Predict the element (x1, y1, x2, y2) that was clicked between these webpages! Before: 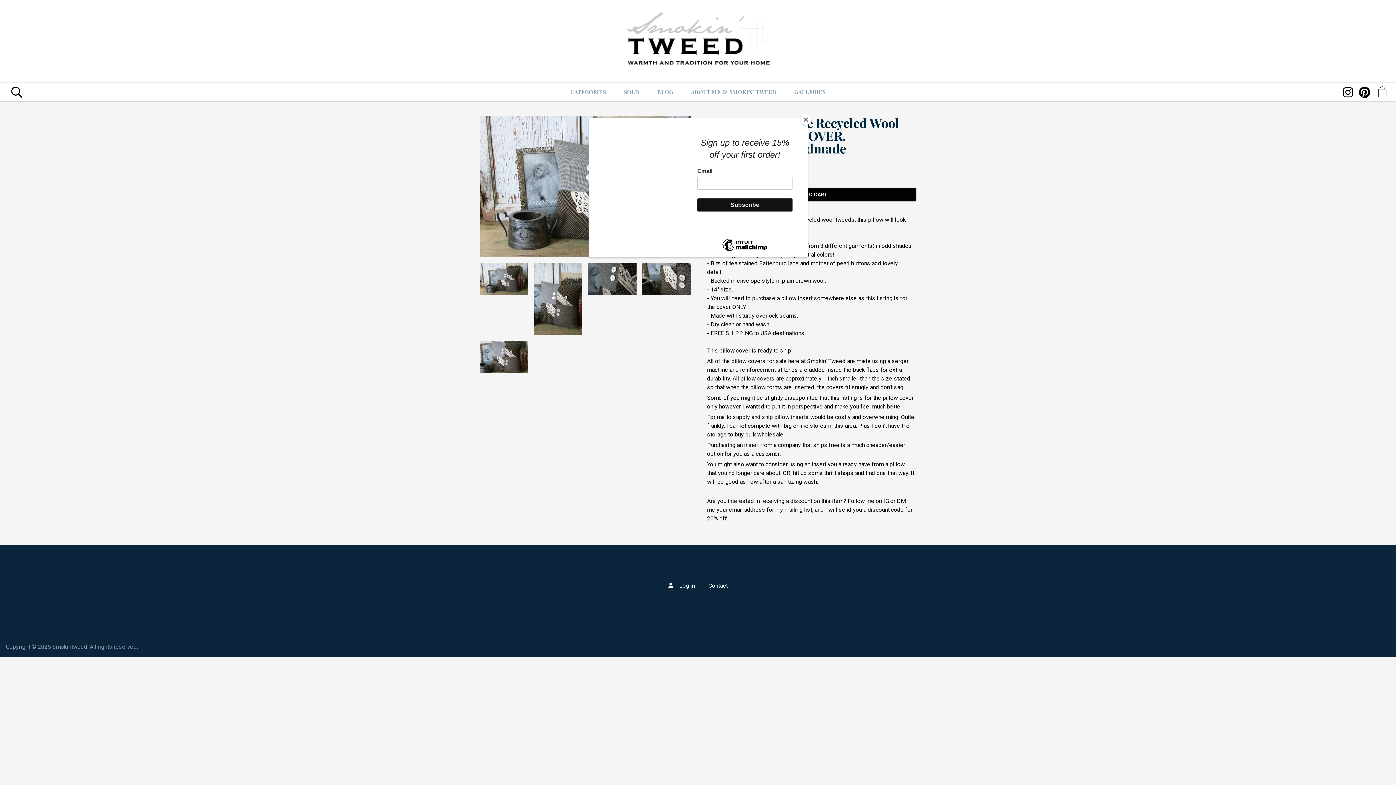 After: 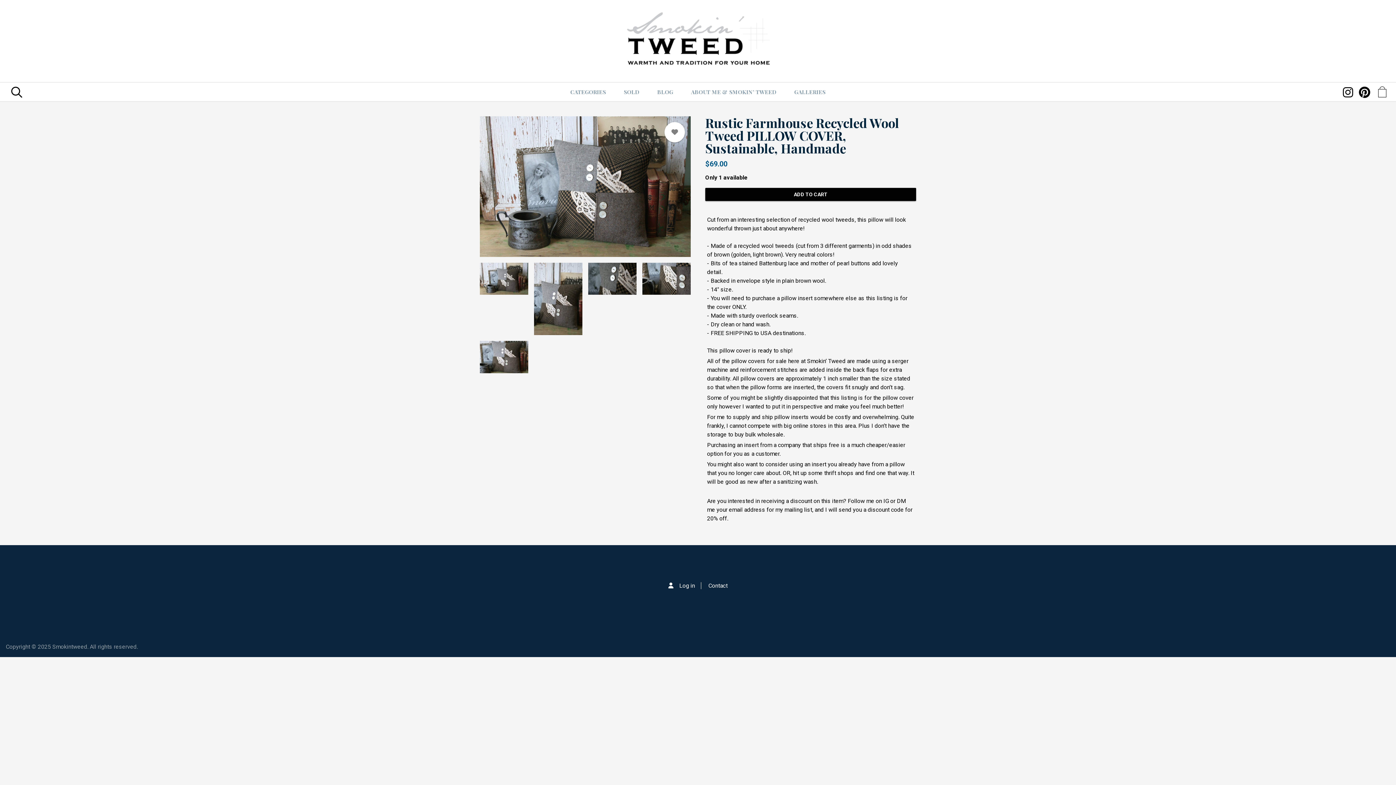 Action: bbox: (800, 114, 811, 125) label: Close